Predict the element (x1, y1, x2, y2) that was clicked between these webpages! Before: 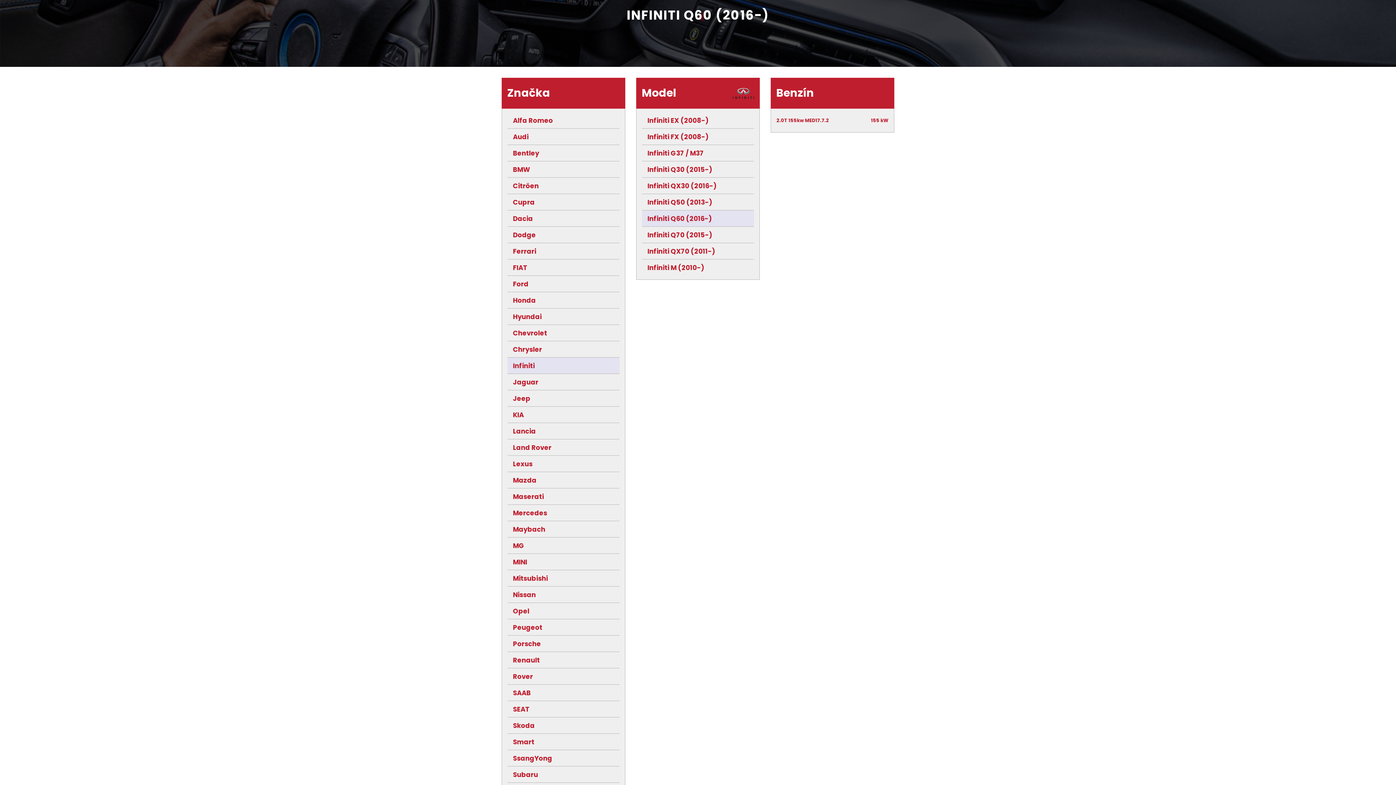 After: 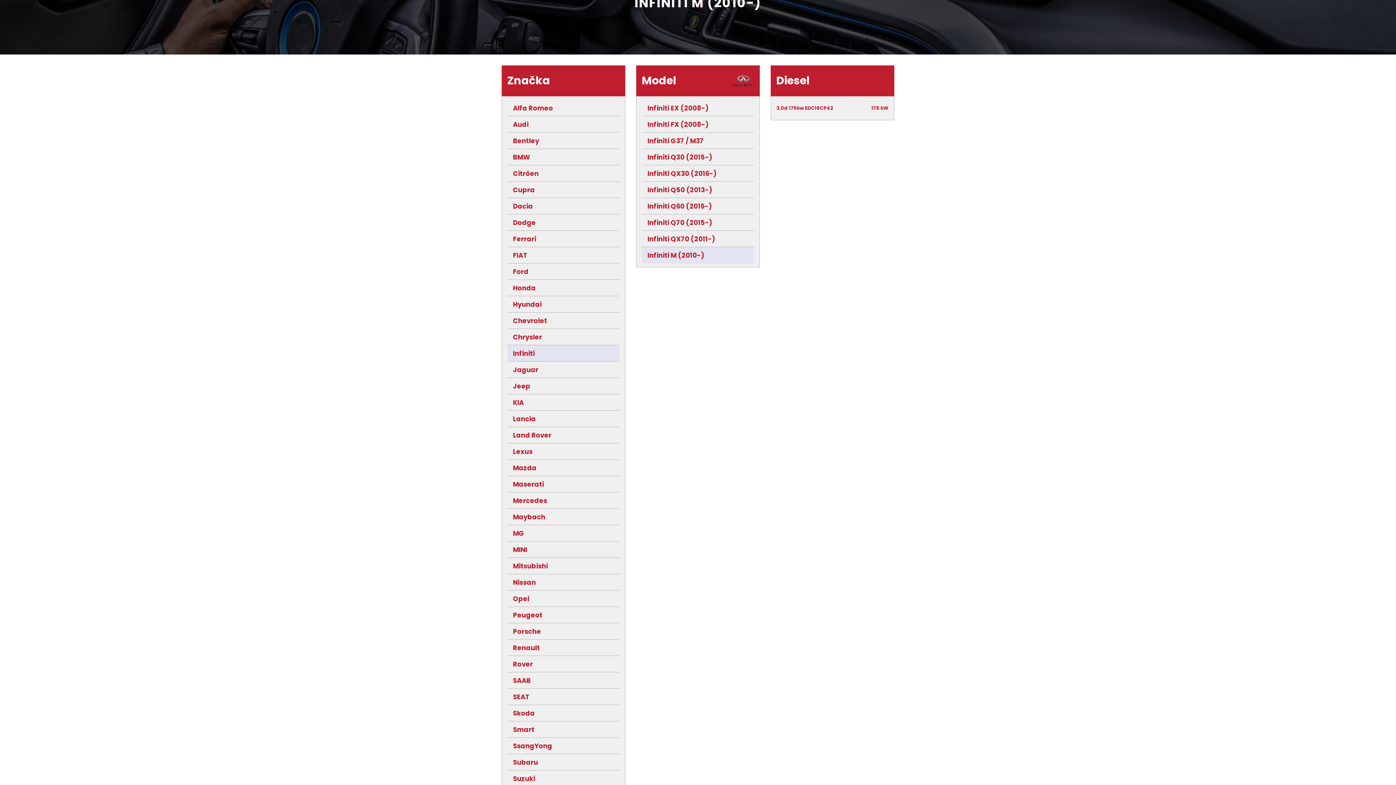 Action: bbox: (636, 259, 759, 276) label: Infiniti M (2010-)